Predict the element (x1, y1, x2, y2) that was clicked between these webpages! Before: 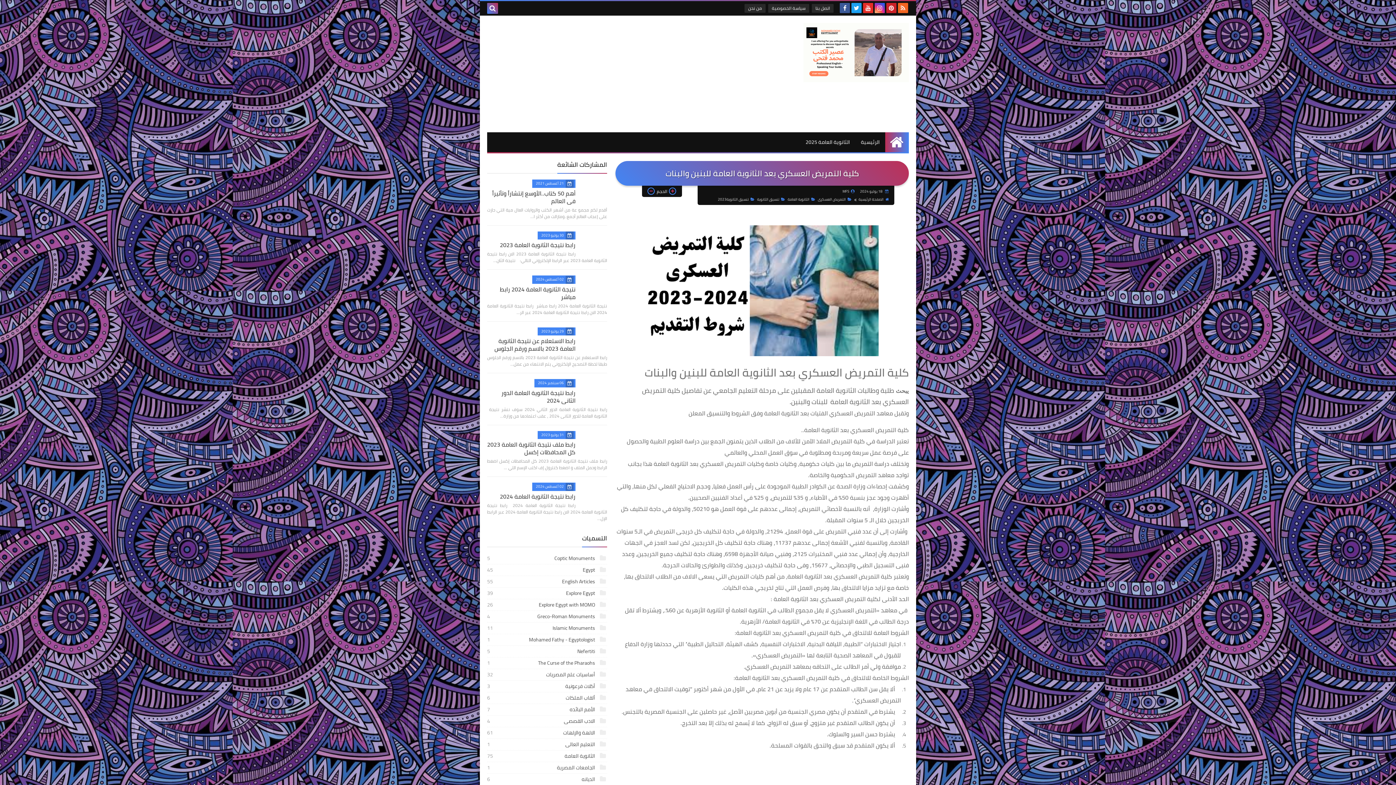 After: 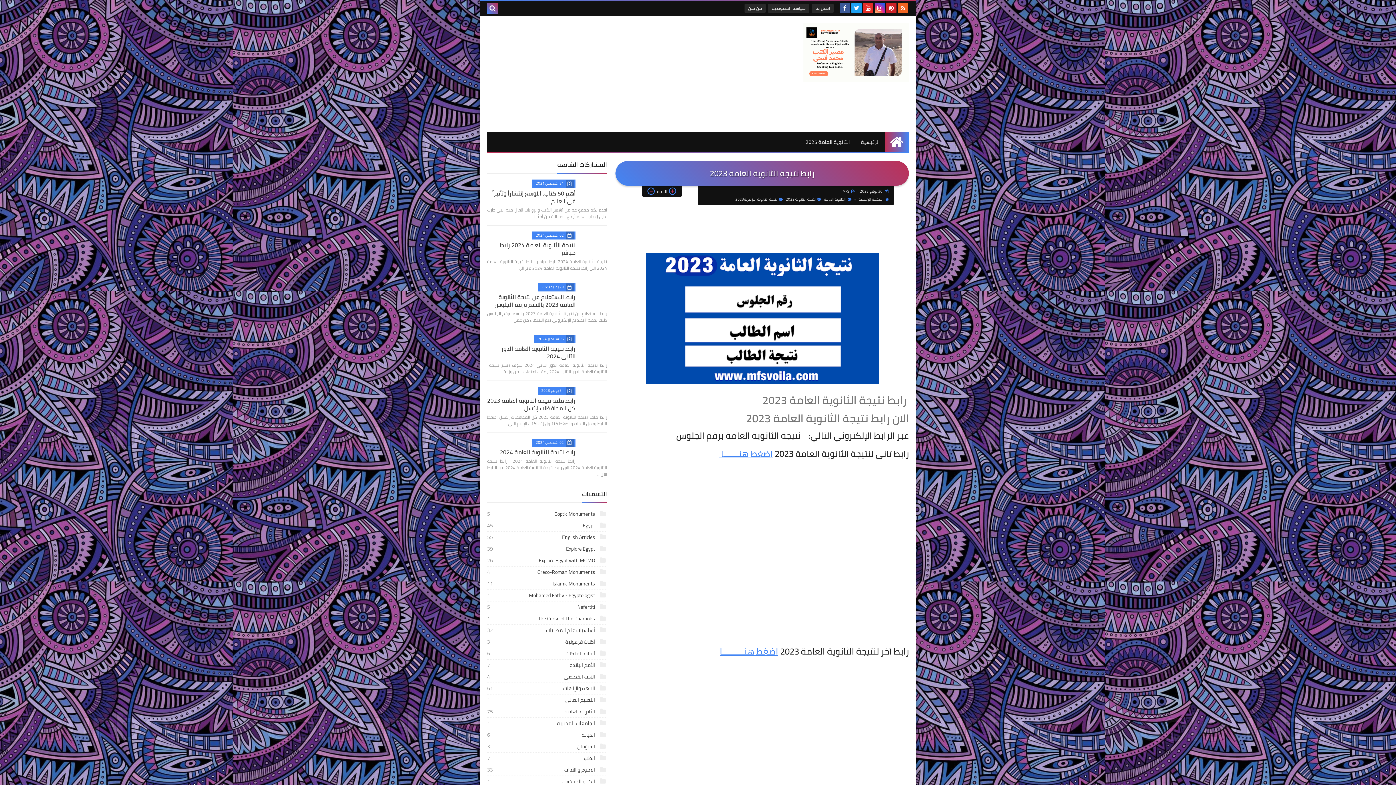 Action: bbox: (500, 239, 575, 250) label: رابط نتيجة الثانوية العامة 2023